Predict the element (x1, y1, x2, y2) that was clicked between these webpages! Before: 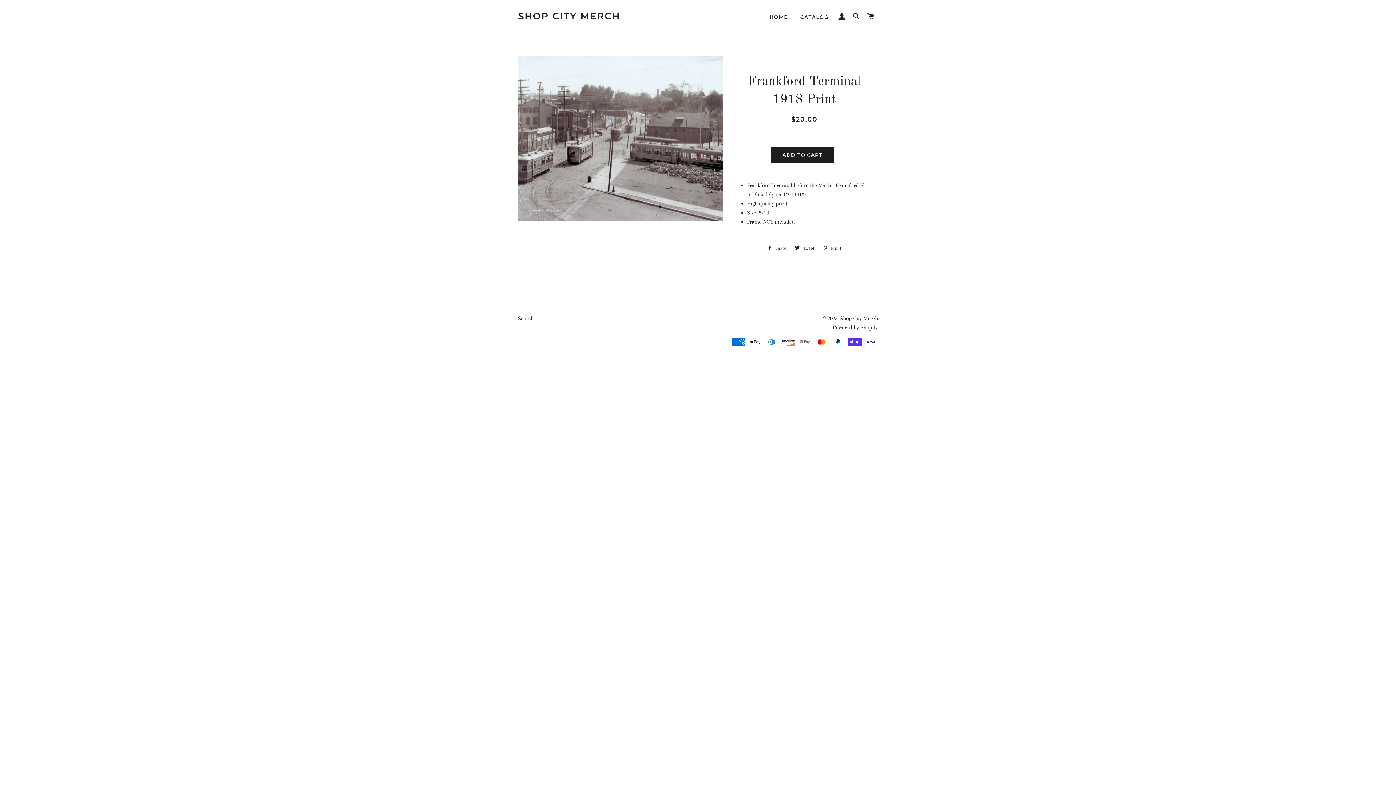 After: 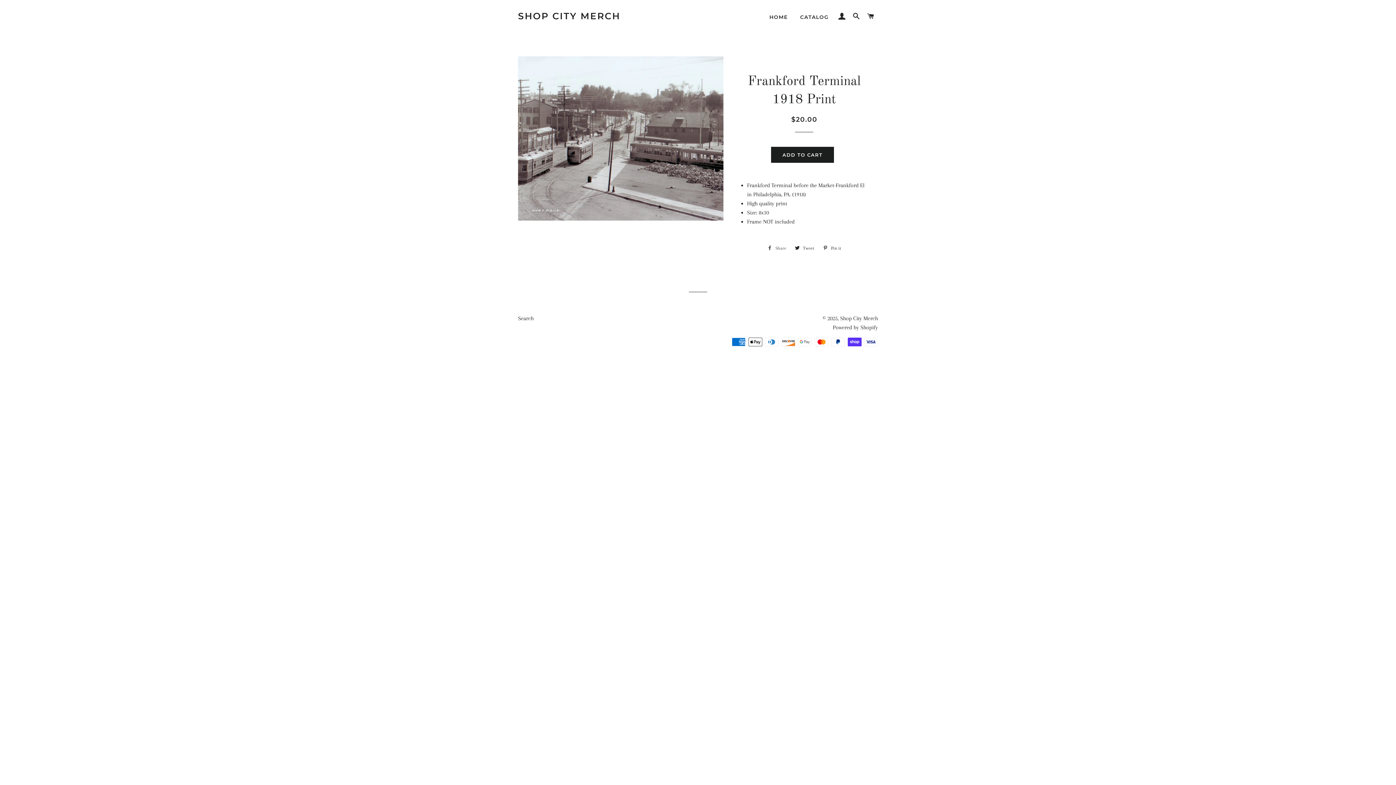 Action: bbox: (763, 242, 790, 253) label:  Share
Share on Facebook